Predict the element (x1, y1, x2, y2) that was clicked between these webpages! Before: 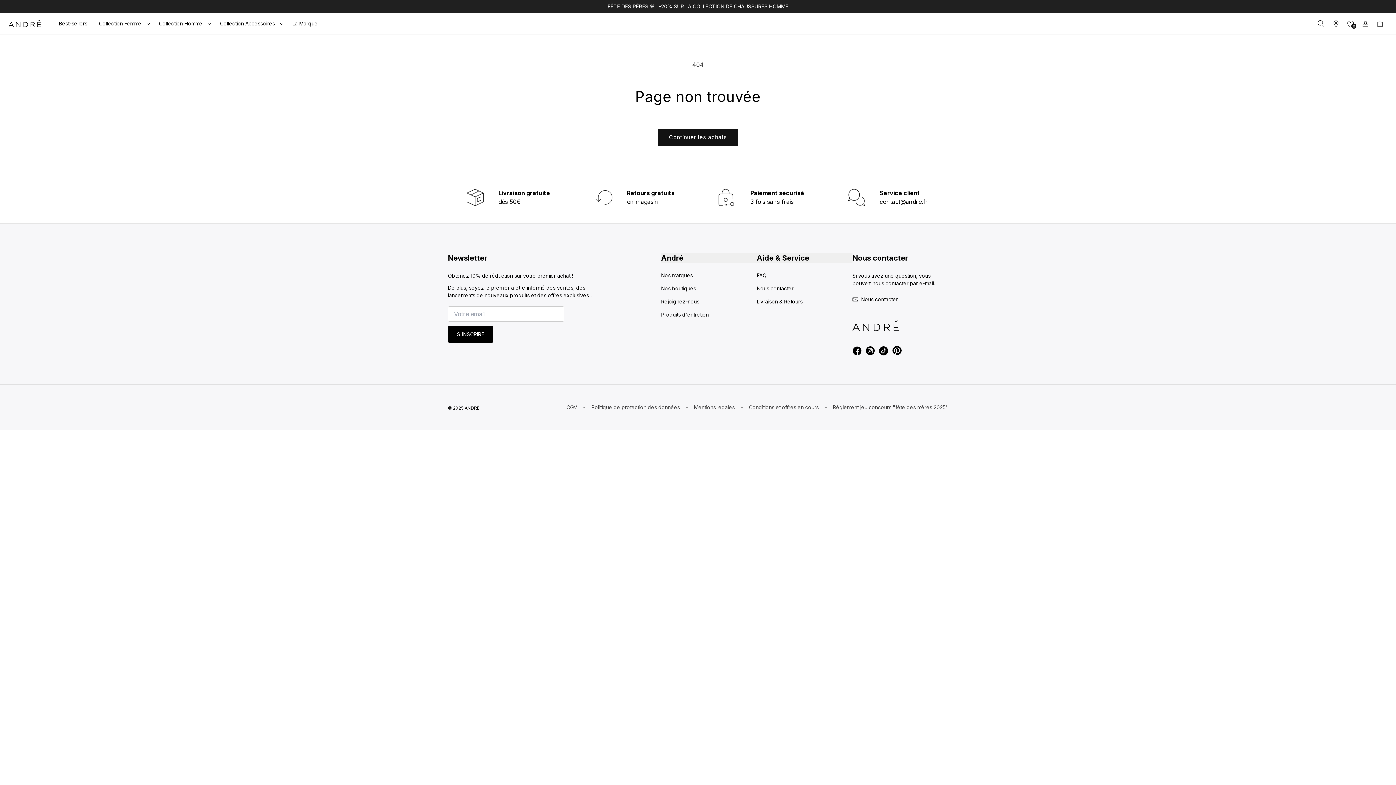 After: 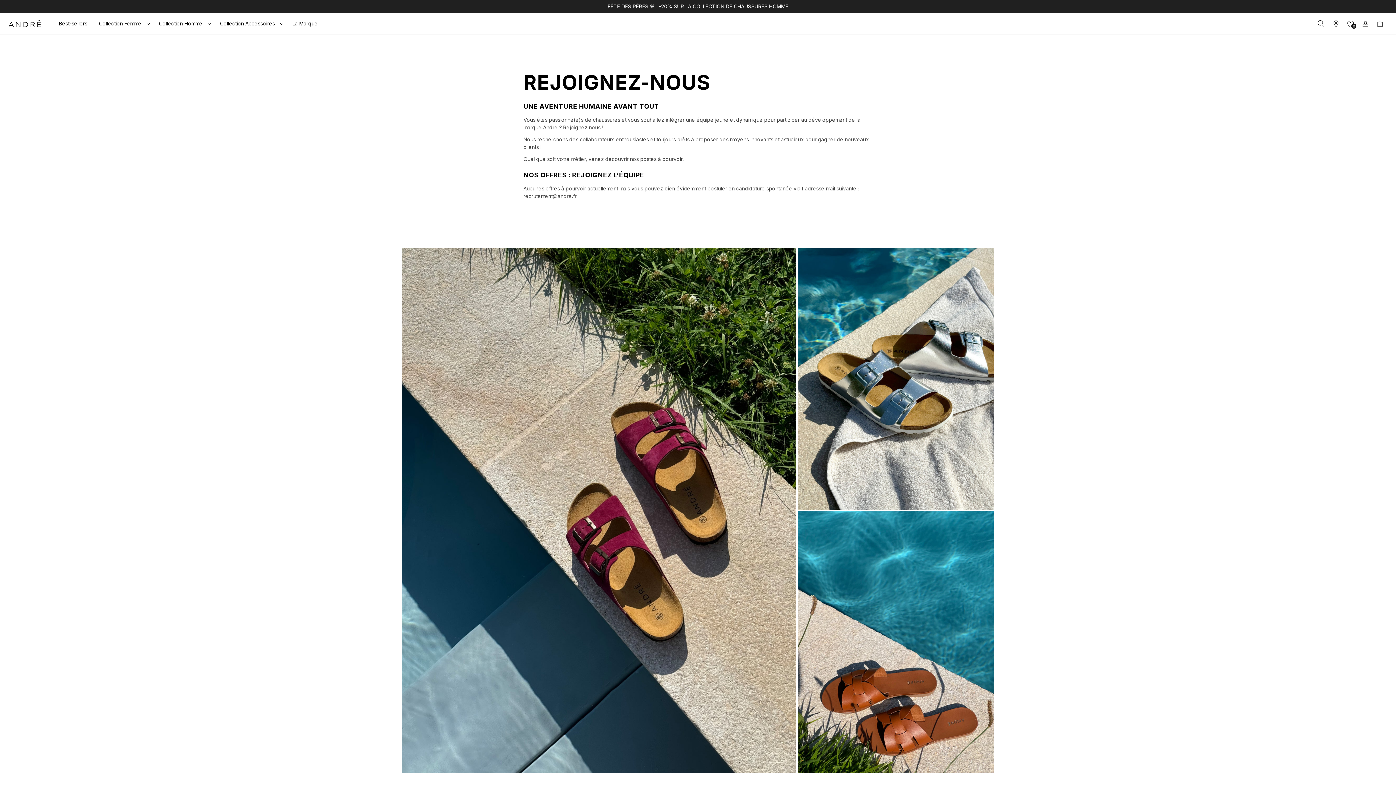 Action: label: Rejoignez-nous bbox: (661, 298, 699, 304)